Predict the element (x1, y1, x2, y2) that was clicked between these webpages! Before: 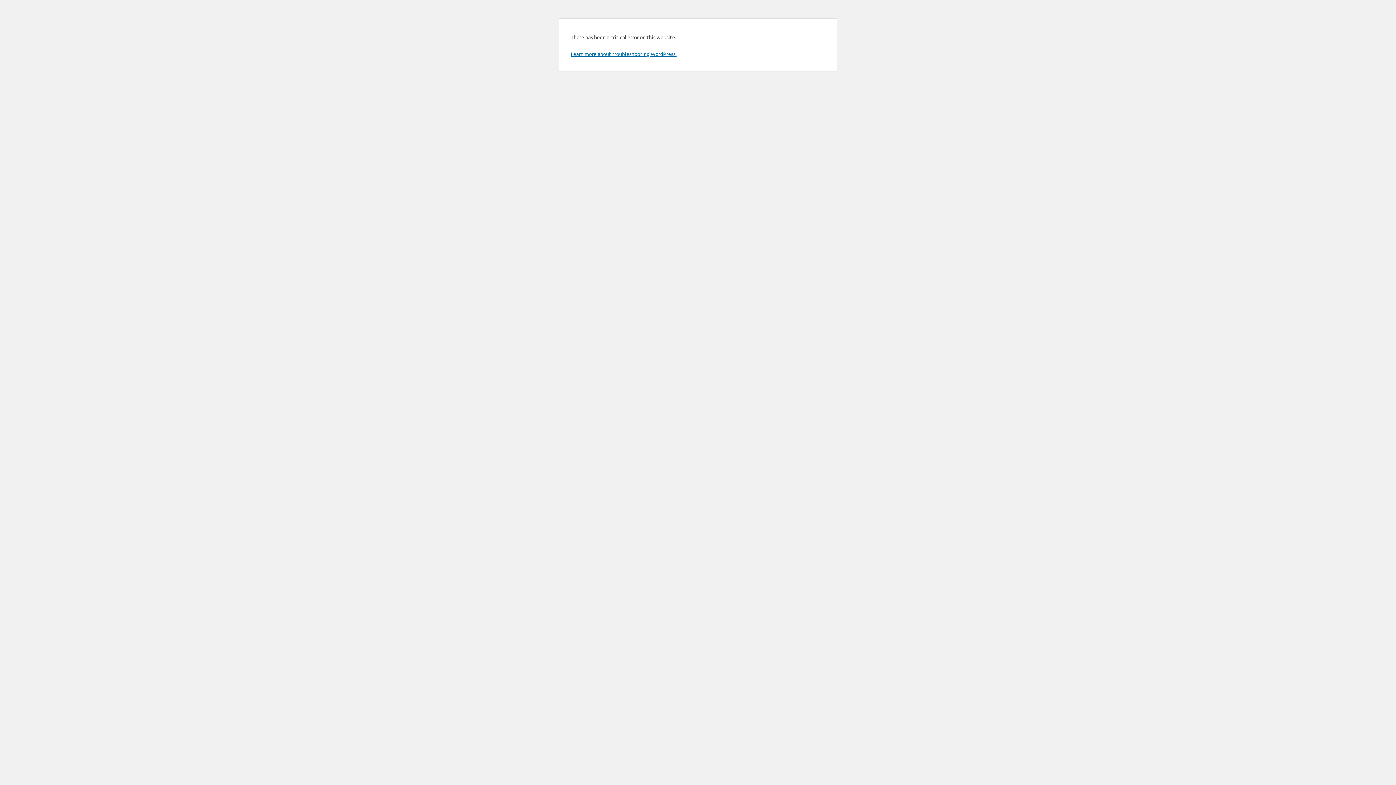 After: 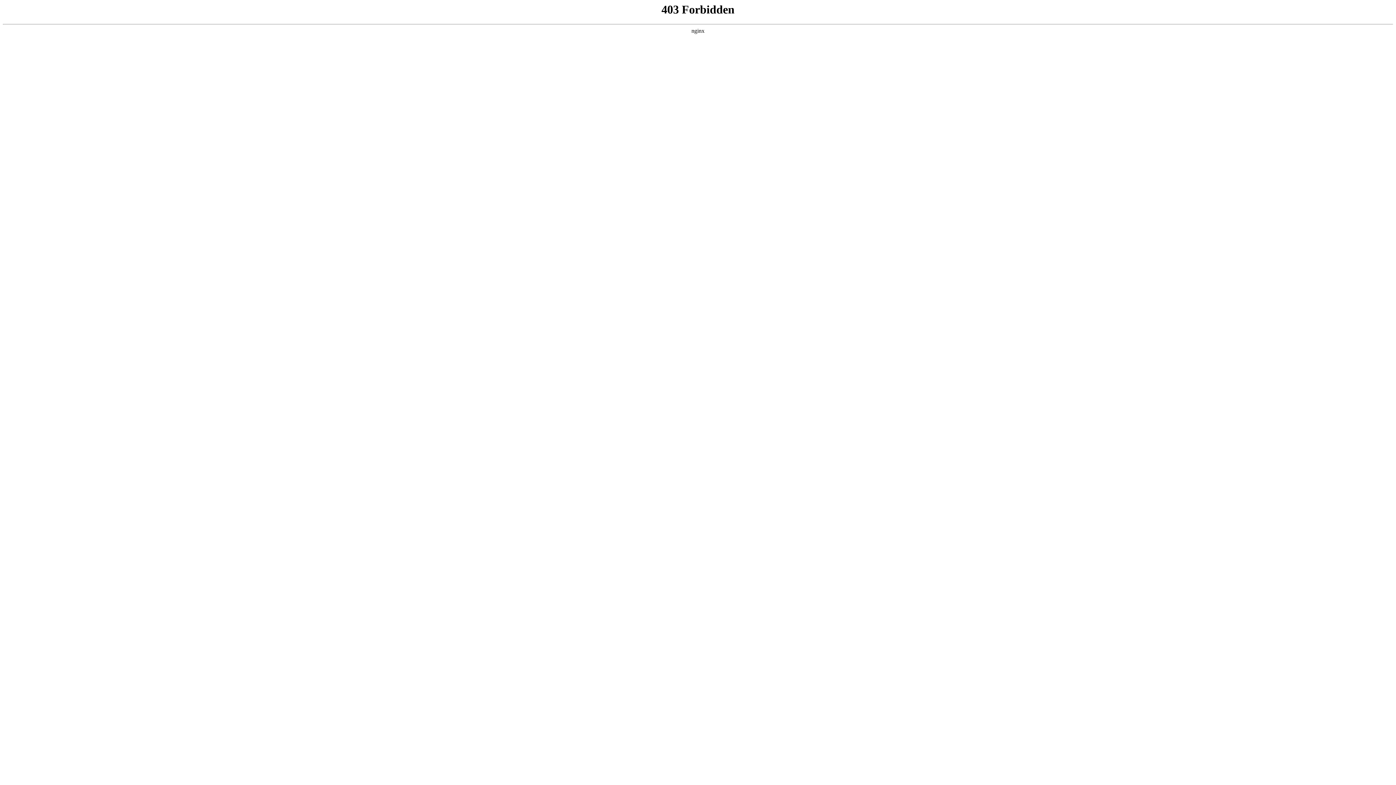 Action: bbox: (570, 50, 676, 57) label: Learn more about troubleshooting WordPress.